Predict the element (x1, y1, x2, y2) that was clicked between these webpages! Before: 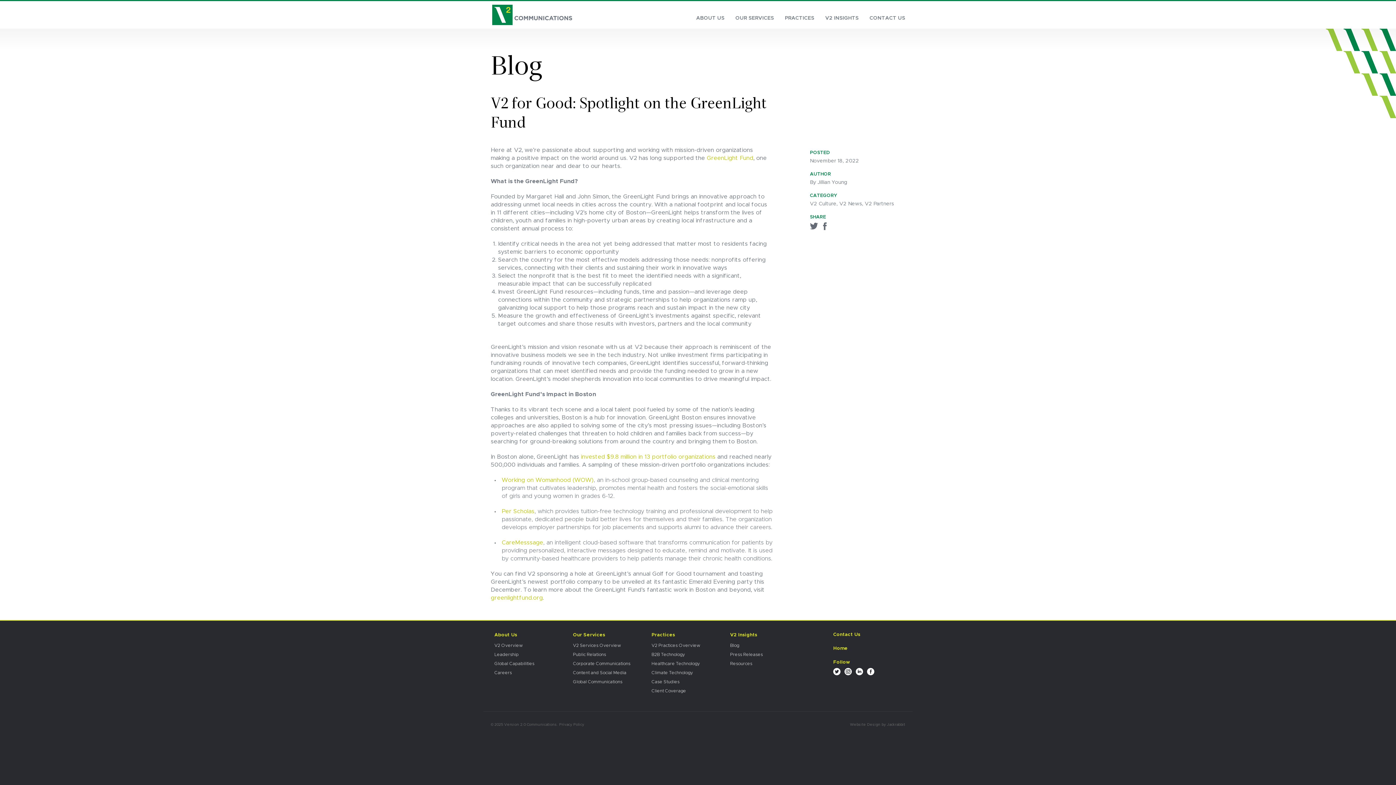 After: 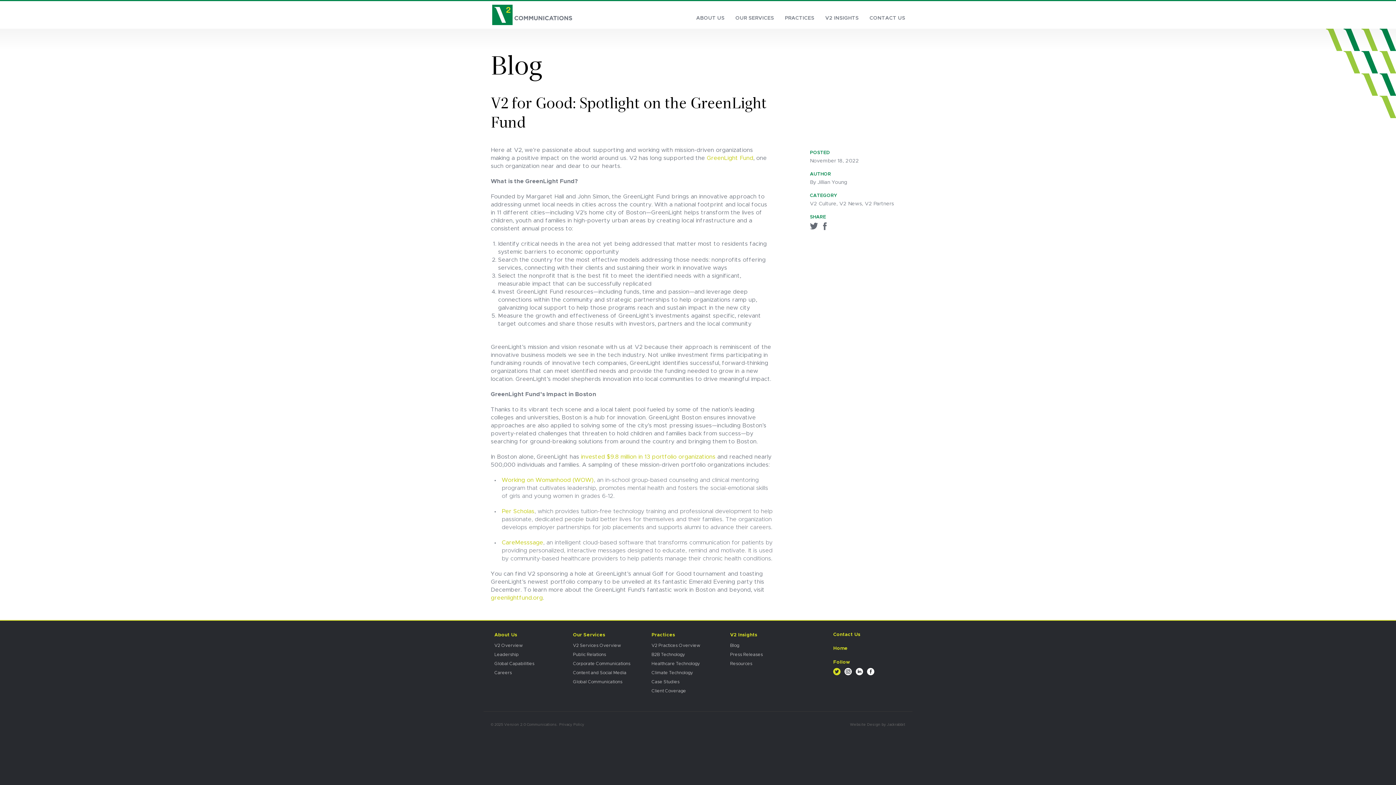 Action: bbox: (833, 668, 840, 677)